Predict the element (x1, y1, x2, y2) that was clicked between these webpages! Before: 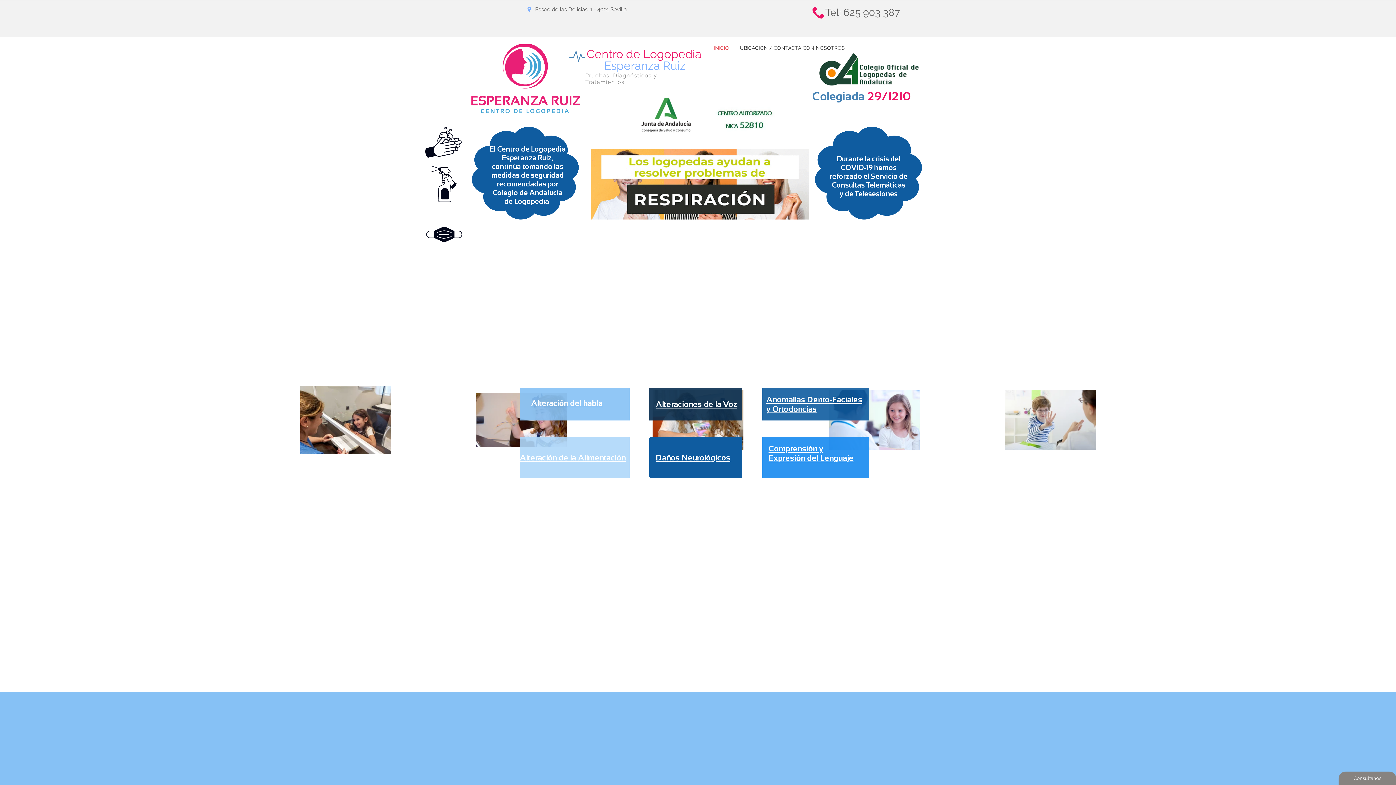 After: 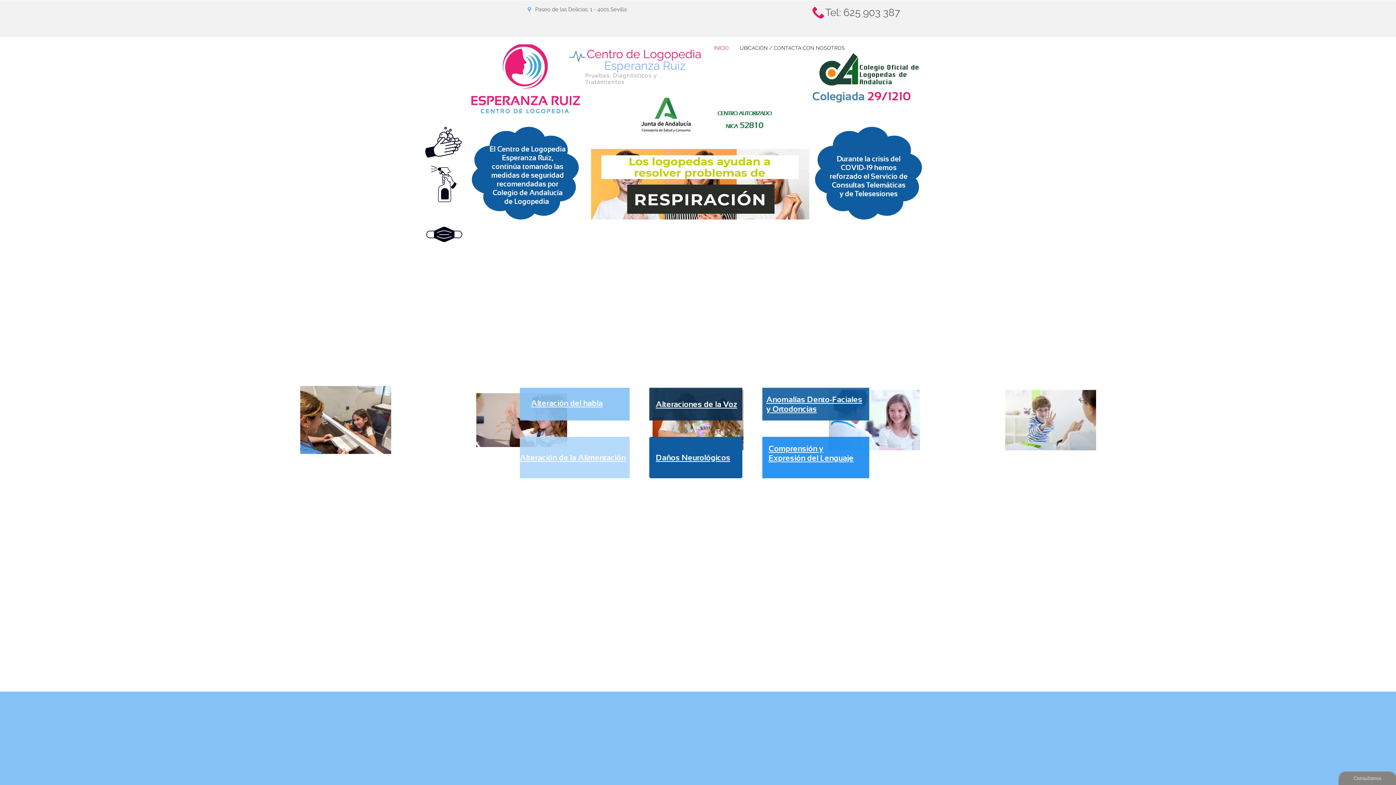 Action: bbox: (714, 106, 775, 135)